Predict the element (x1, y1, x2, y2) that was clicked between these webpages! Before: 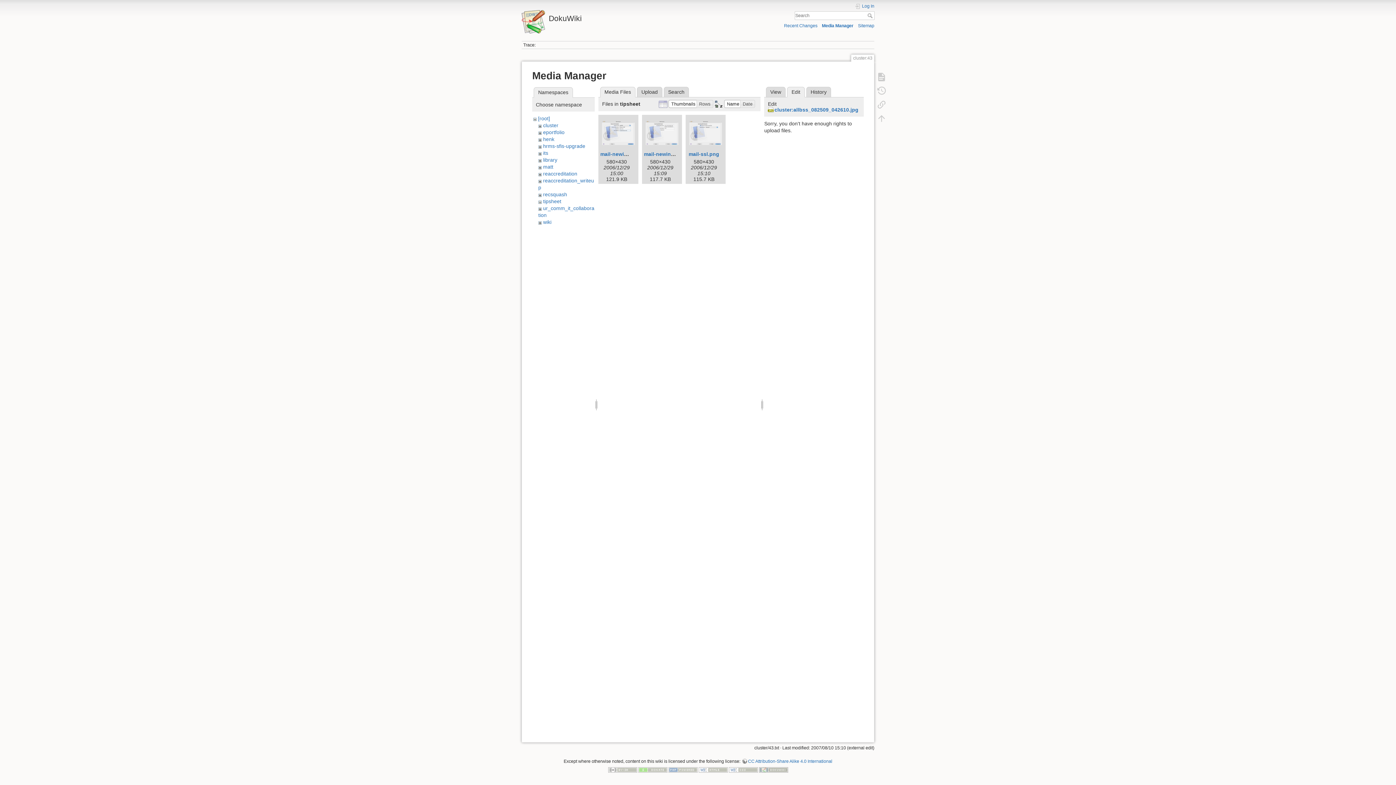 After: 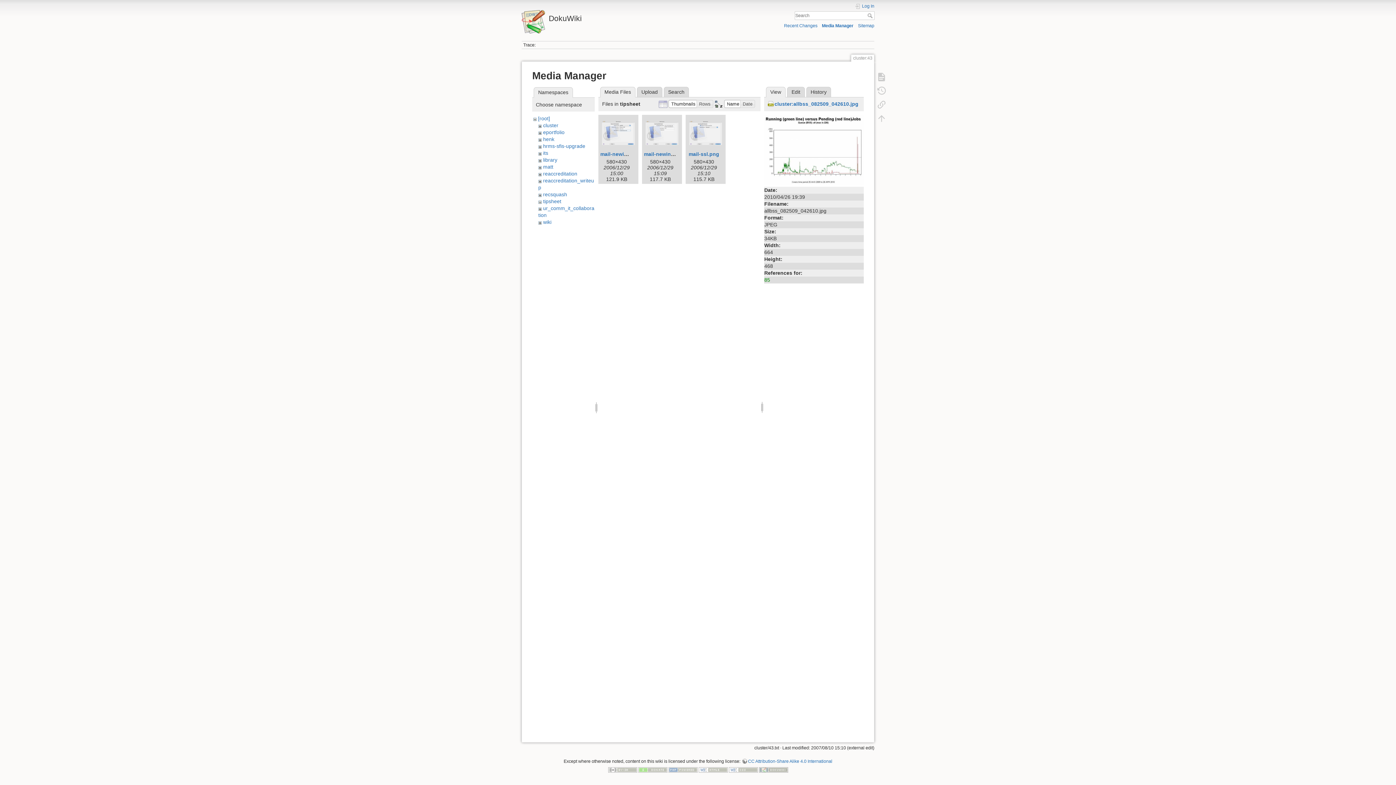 Action: bbox: (766, 86, 785, 97) label: View